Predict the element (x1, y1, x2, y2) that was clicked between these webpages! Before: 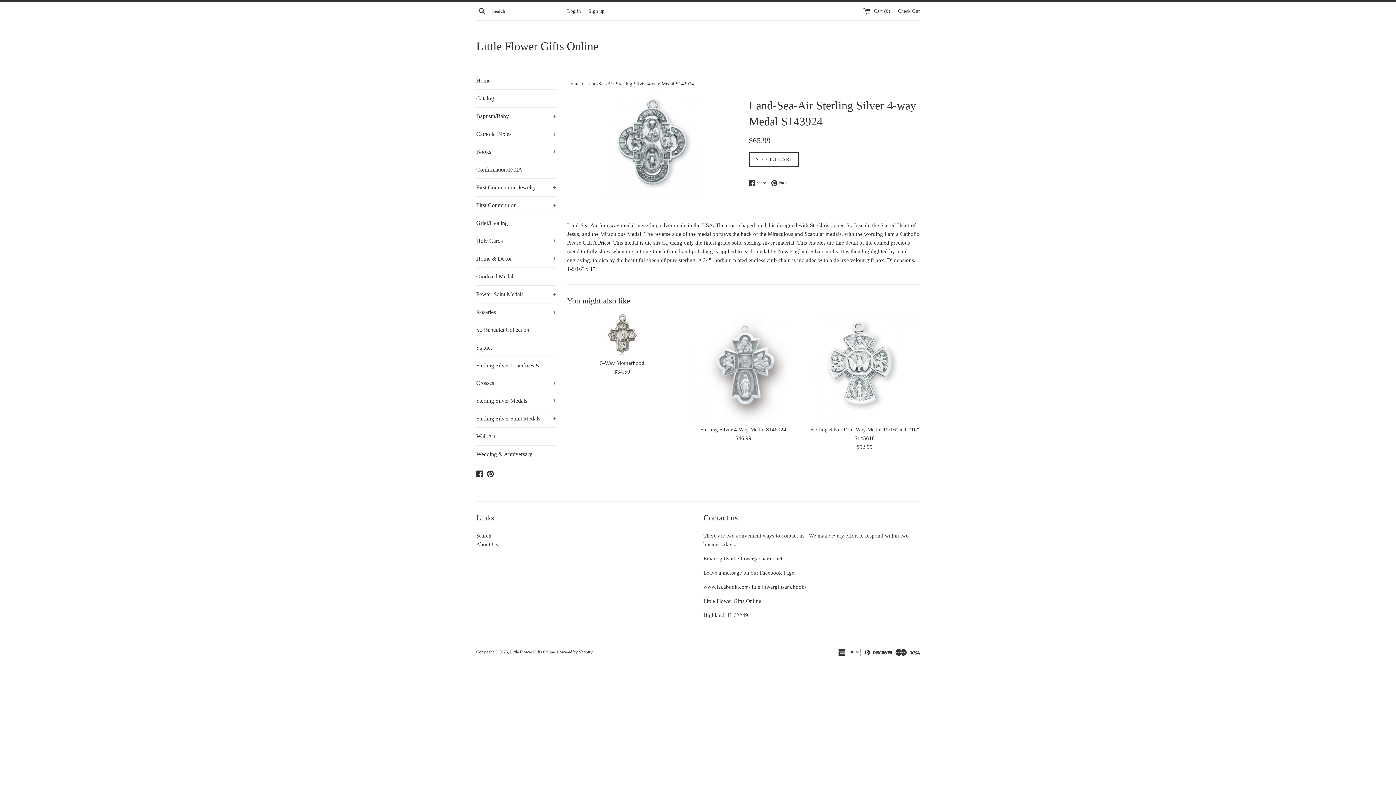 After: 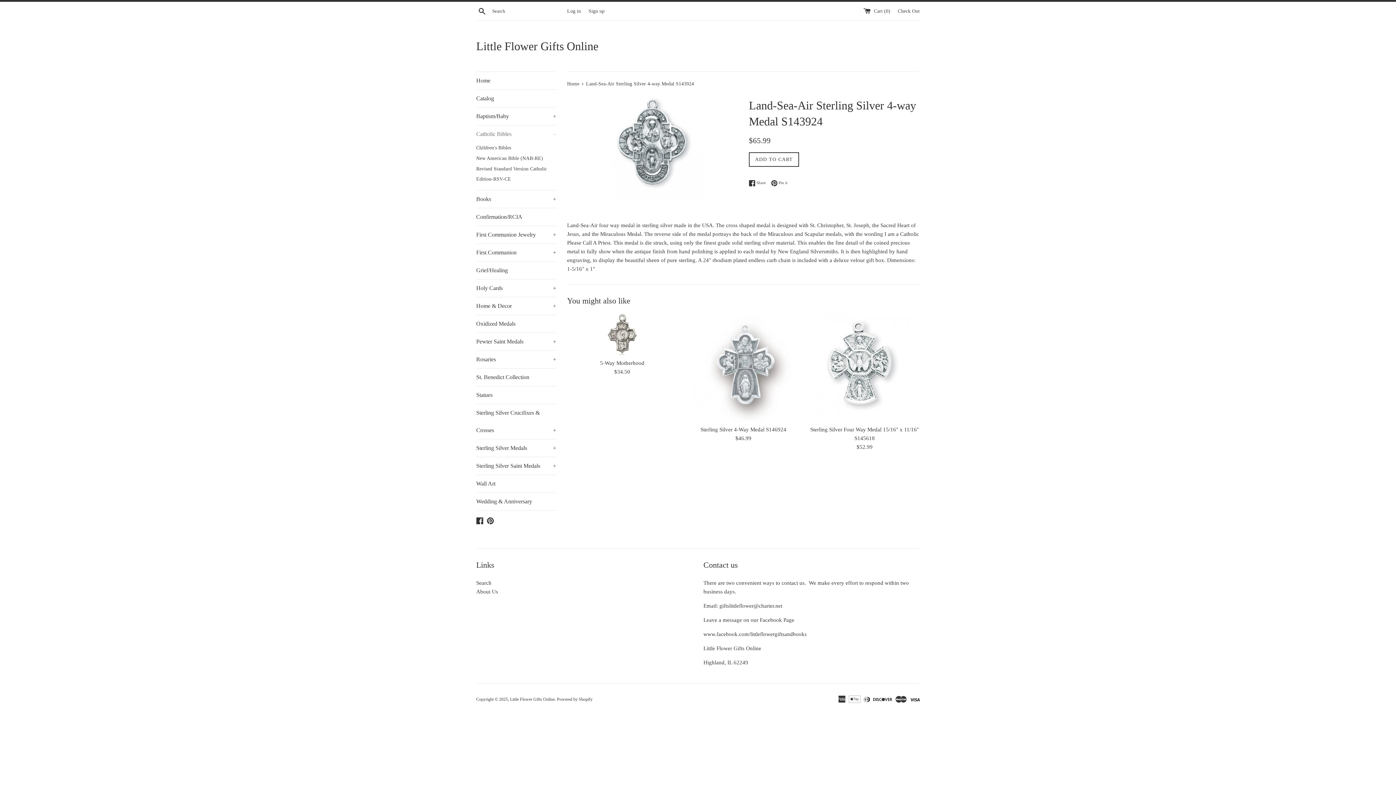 Action: bbox: (476, 125, 556, 142) label: Catholic Bibles
+